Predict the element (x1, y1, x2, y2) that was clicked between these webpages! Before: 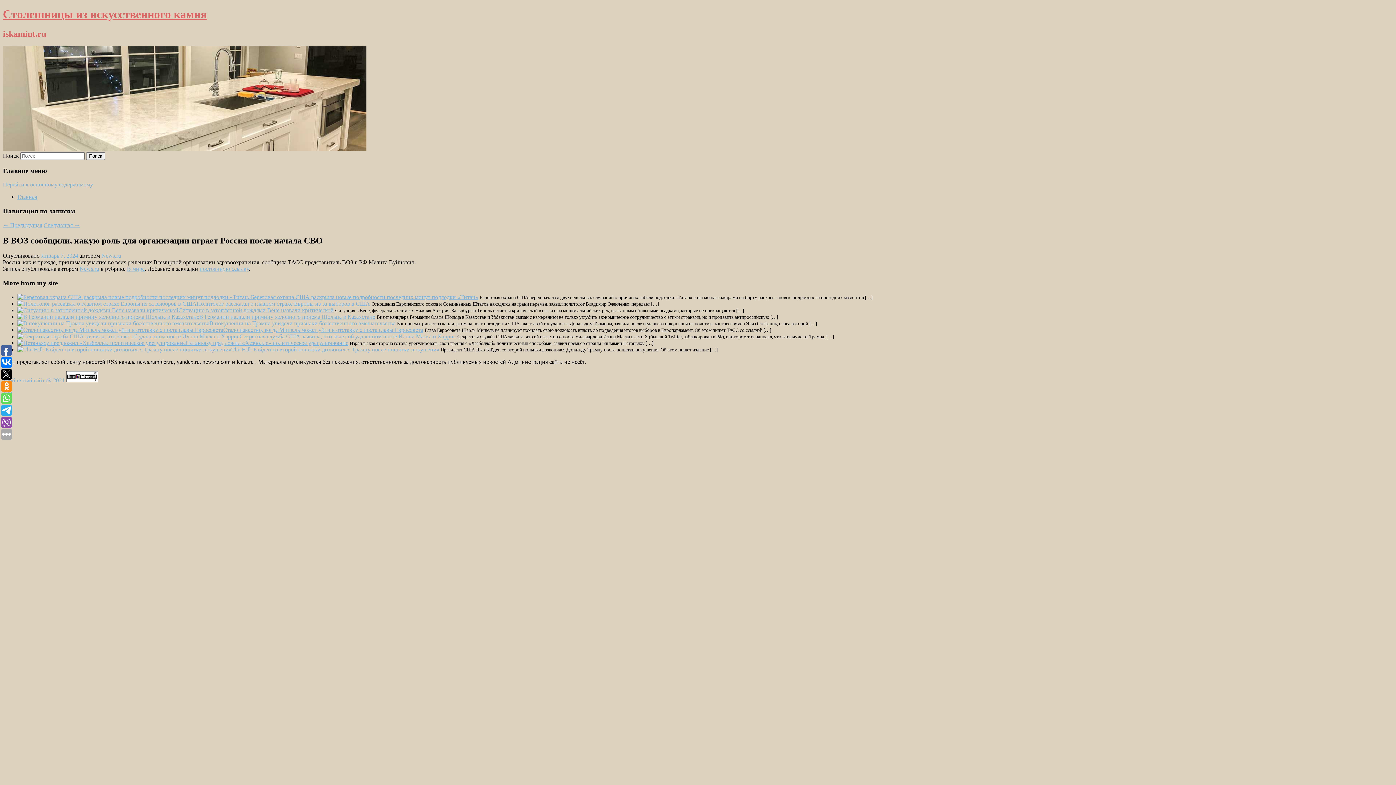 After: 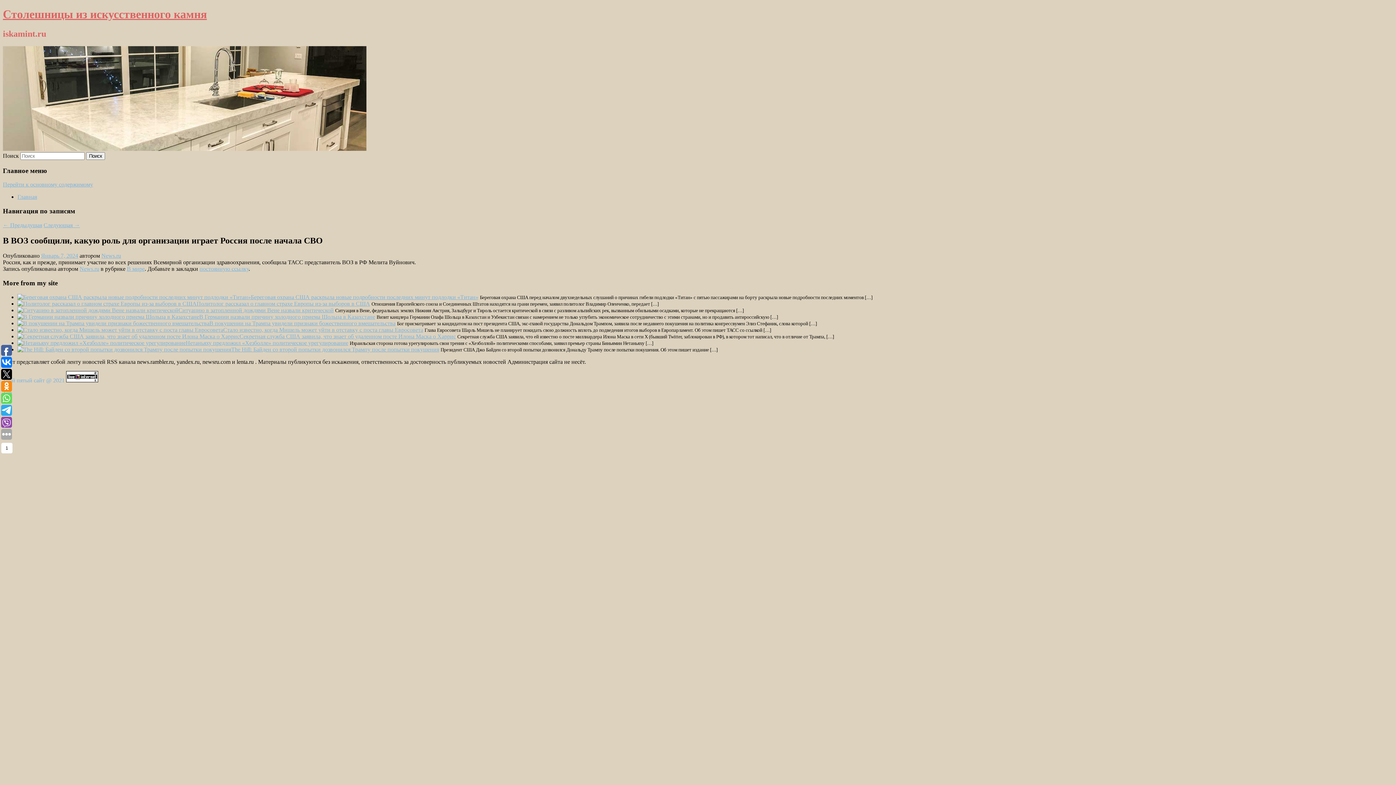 Action: bbox: (1, 357, 12, 368)